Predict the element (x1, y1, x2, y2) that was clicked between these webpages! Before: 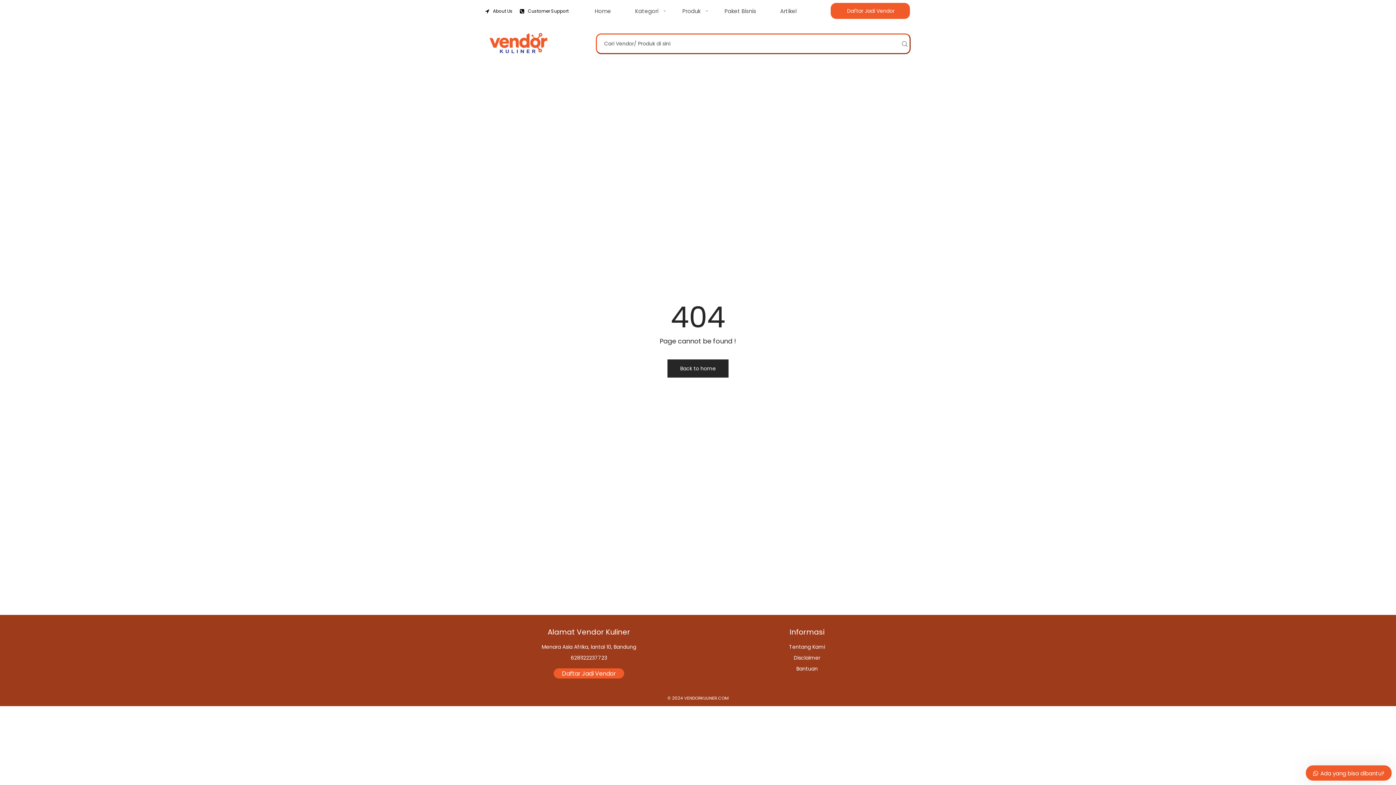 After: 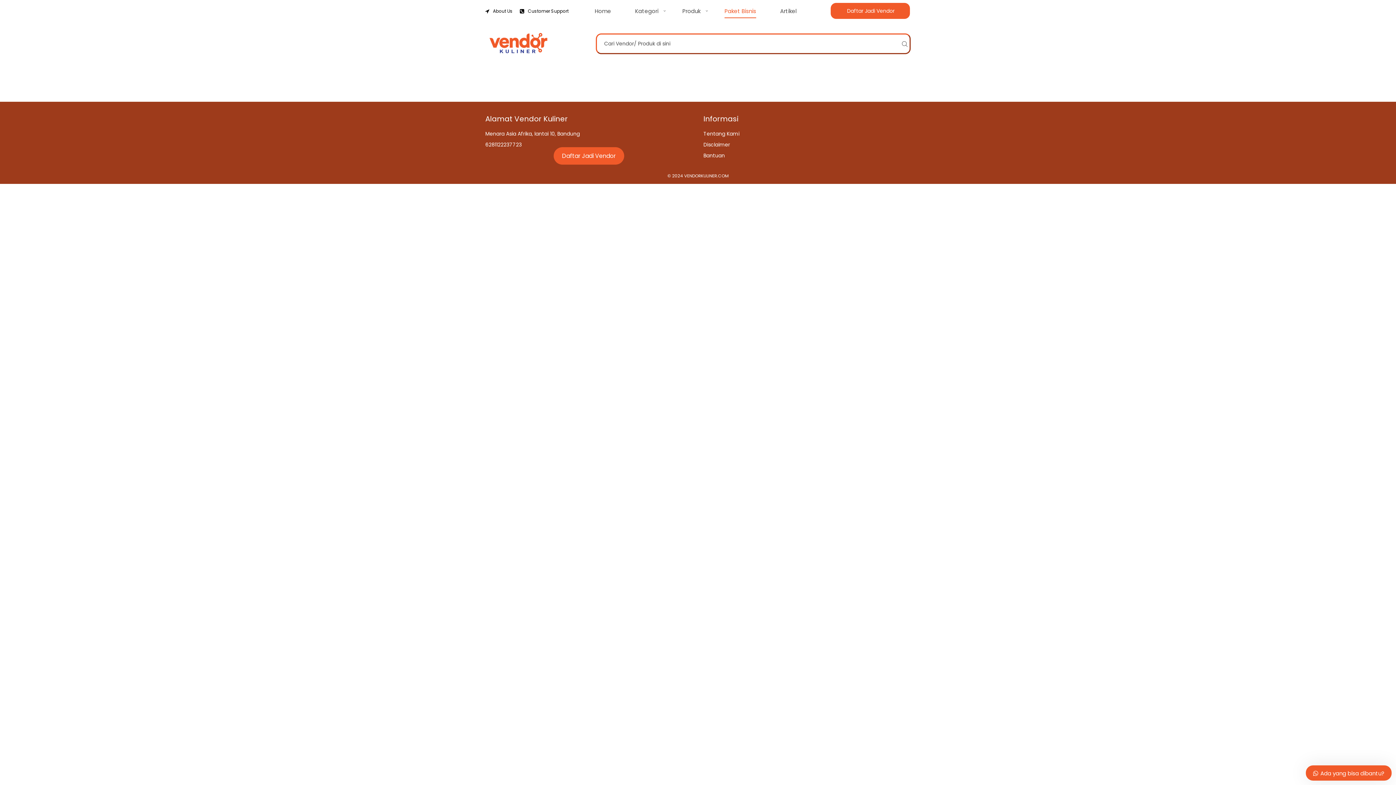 Action: bbox: (716, 6, 764, 15) label: Paket Bisnis